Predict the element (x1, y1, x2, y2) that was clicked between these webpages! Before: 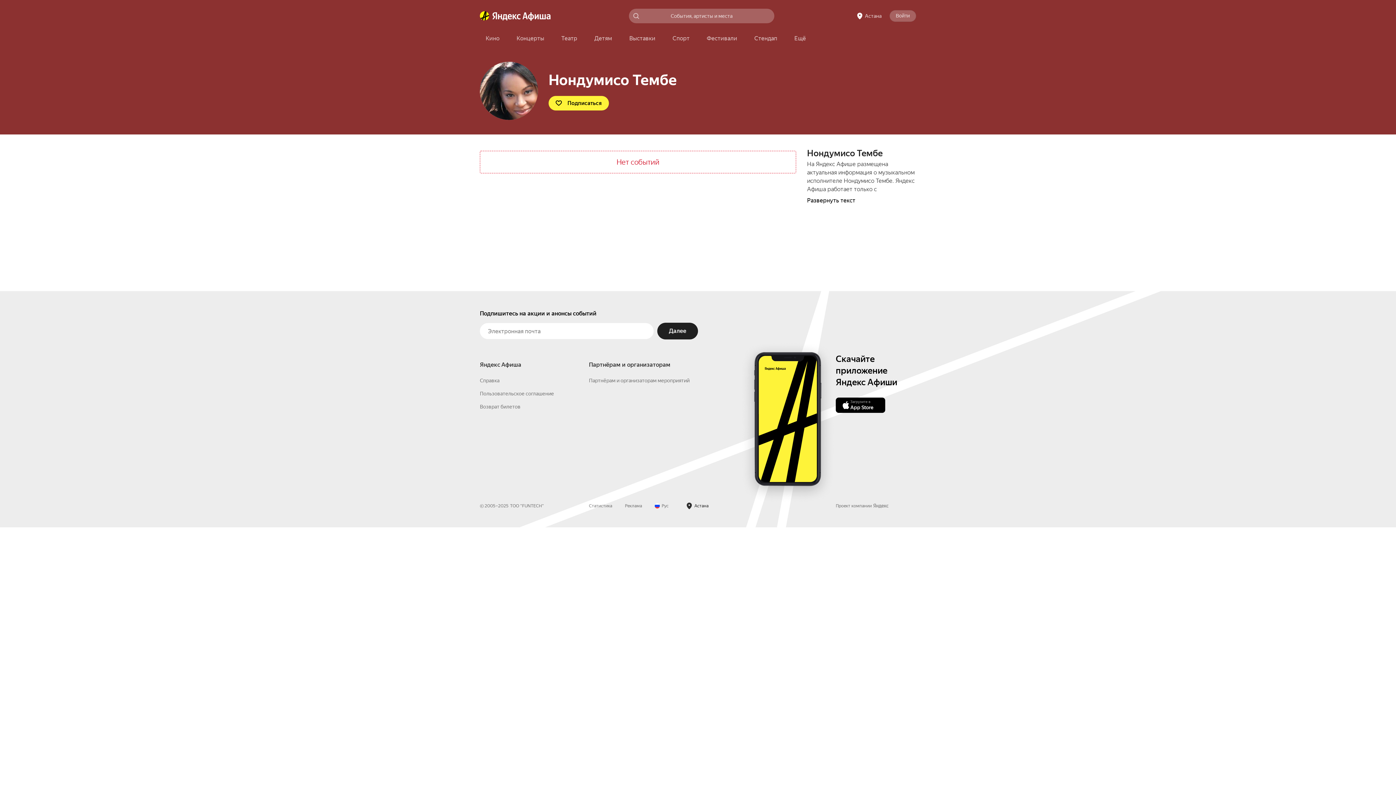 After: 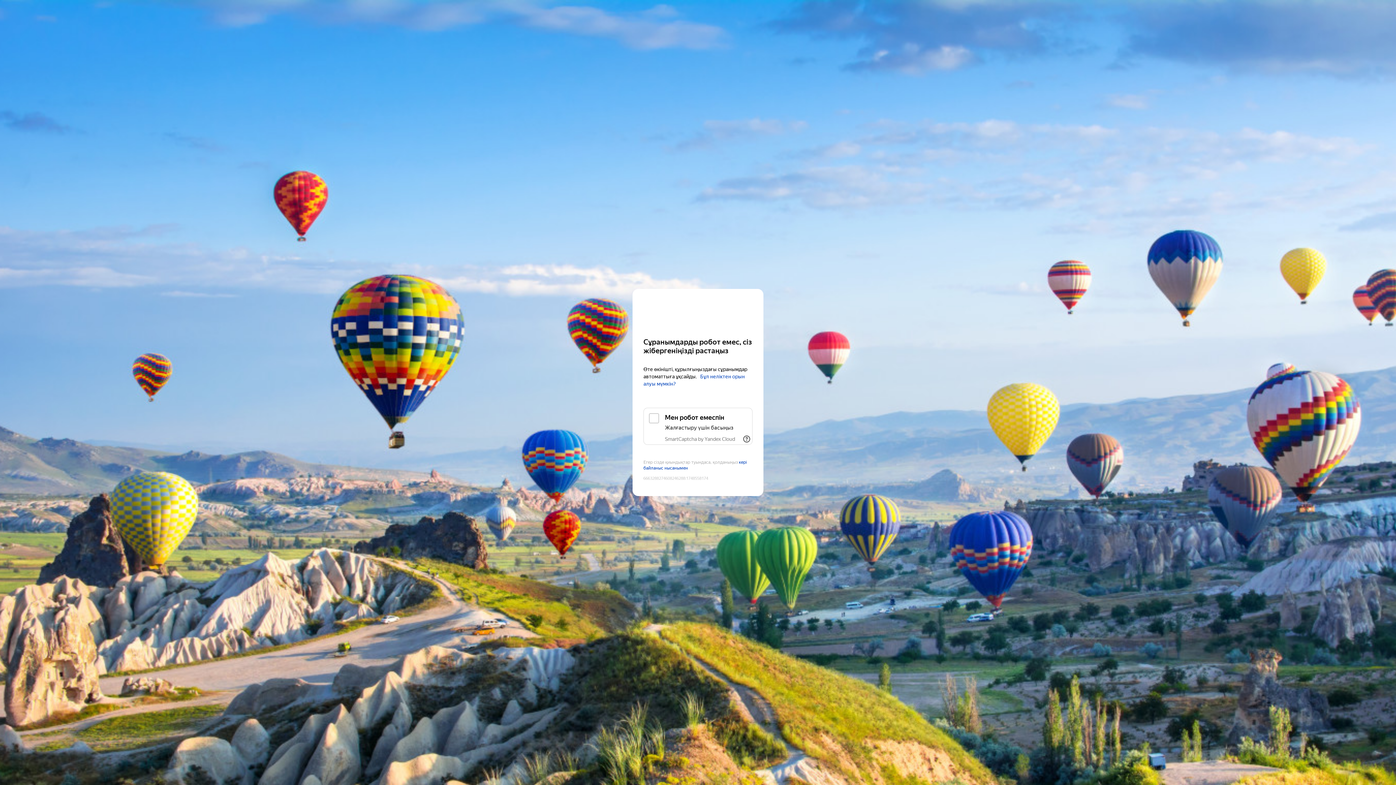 Action: bbox: (480, 32, 505, 45) label: Кино